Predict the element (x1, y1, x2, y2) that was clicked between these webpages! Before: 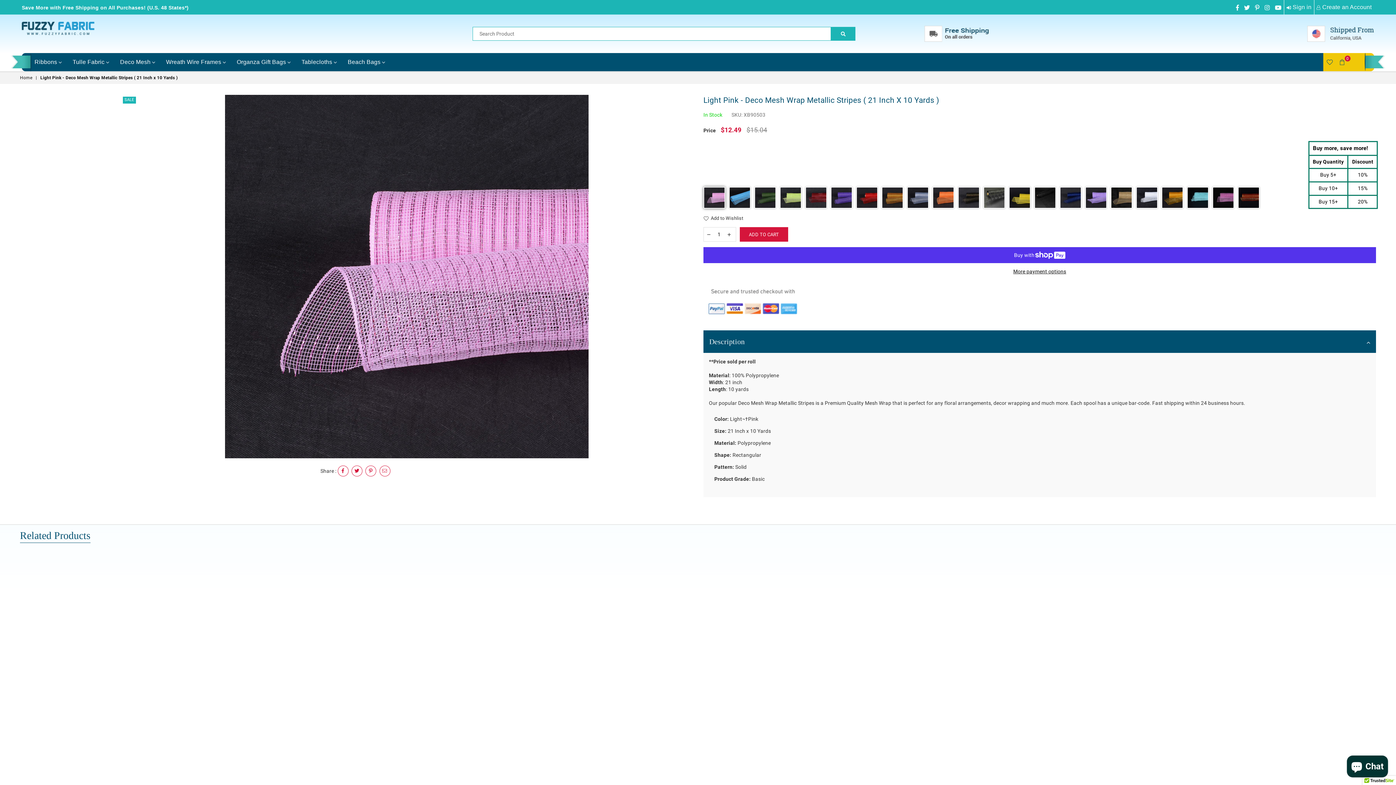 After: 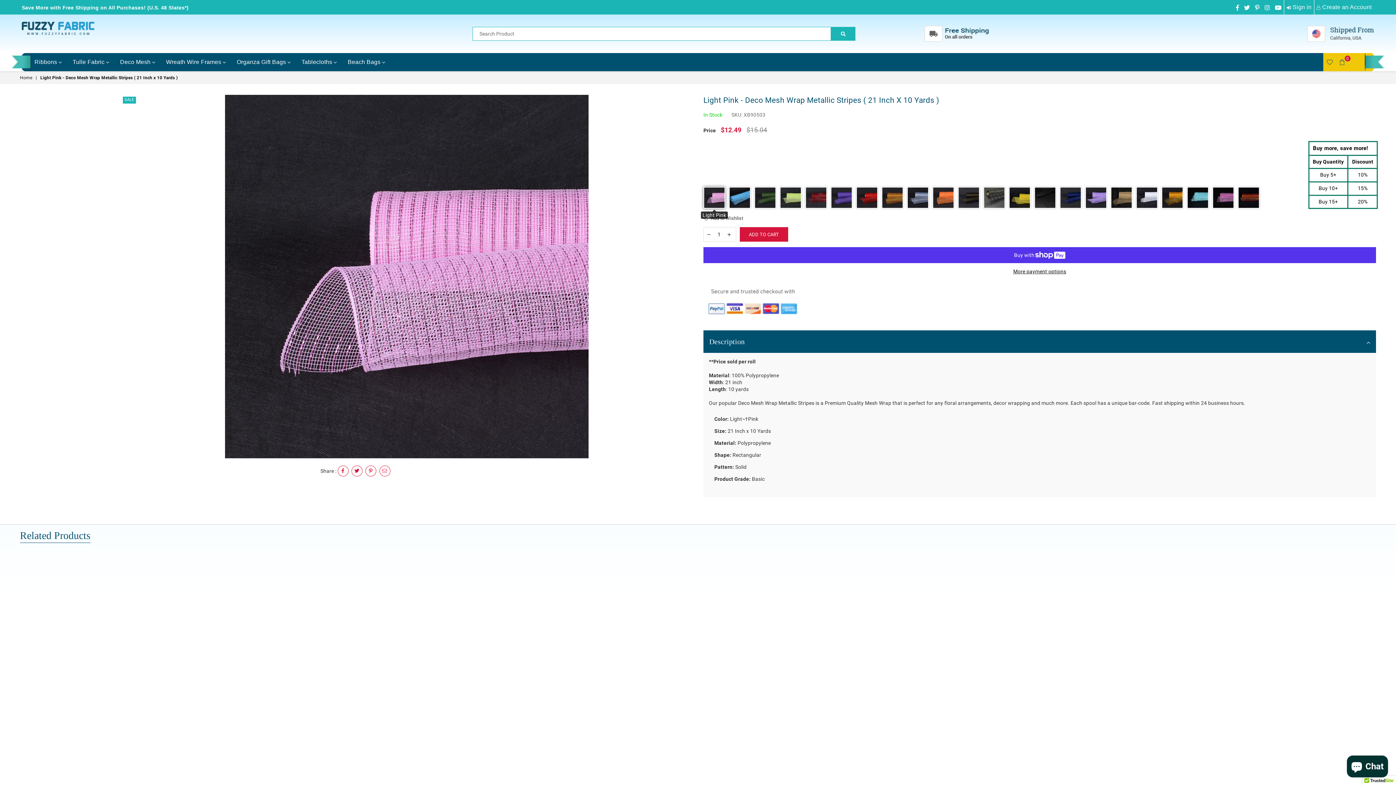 Action: label: Color: Light Pink bbox: (703, 186, 725, 208)